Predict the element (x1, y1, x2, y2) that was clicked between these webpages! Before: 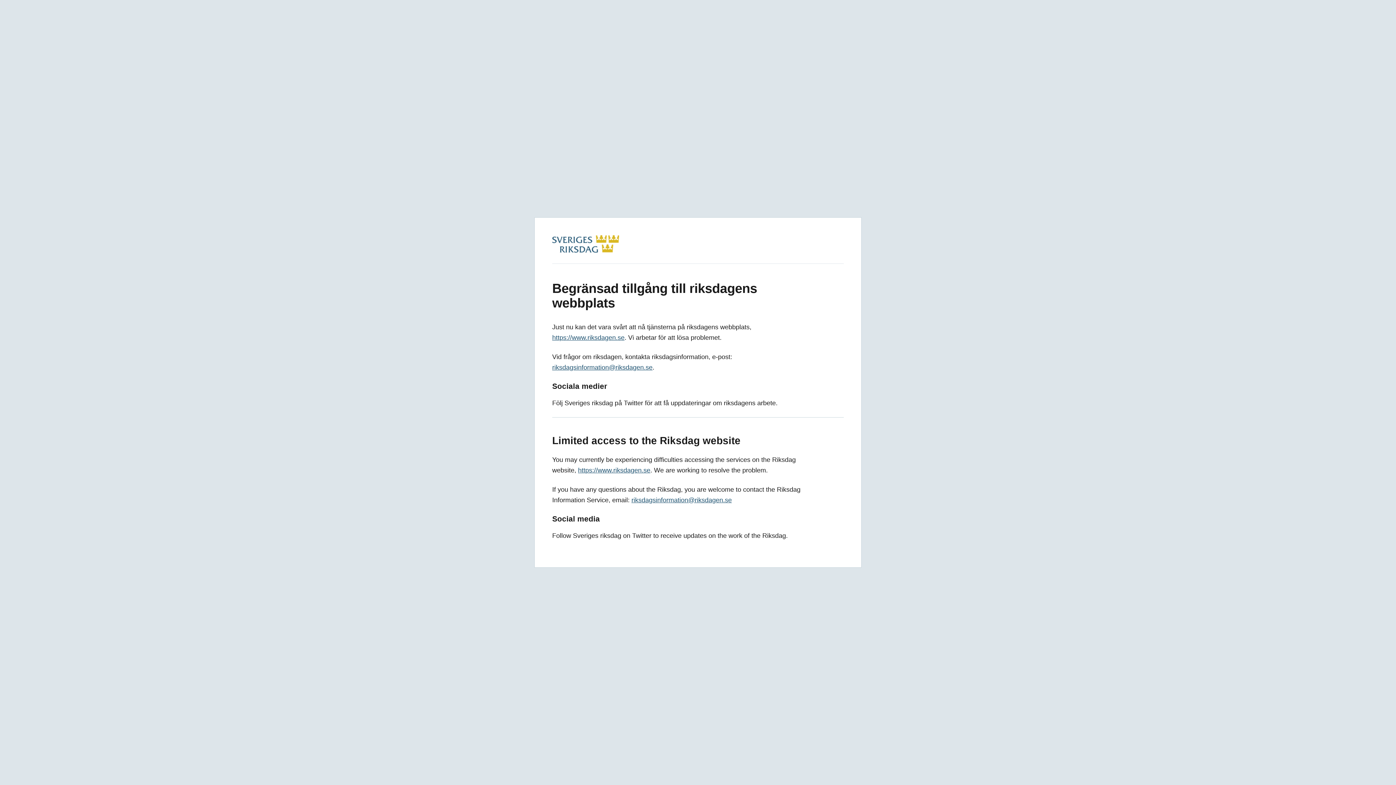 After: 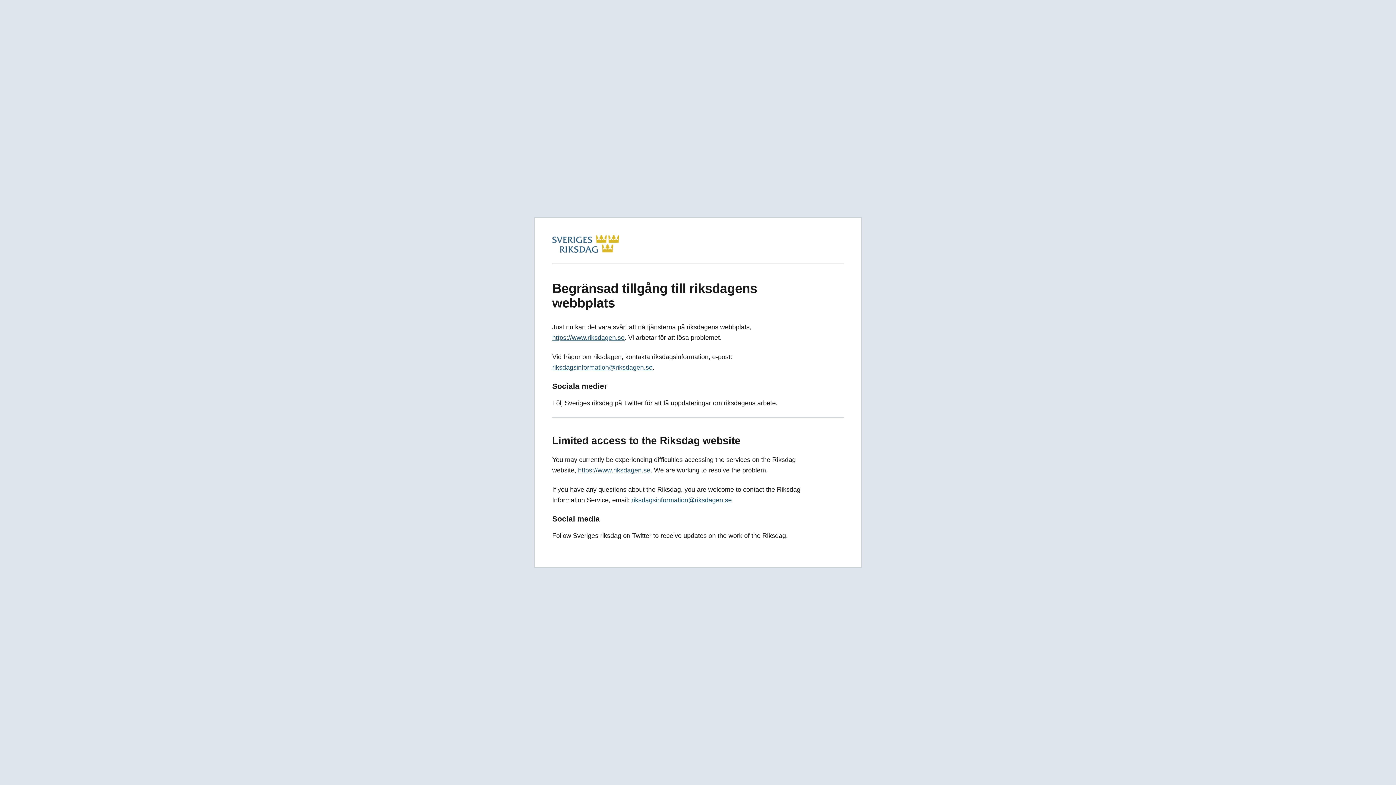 Action: bbox: (552, 246, 619, 254)